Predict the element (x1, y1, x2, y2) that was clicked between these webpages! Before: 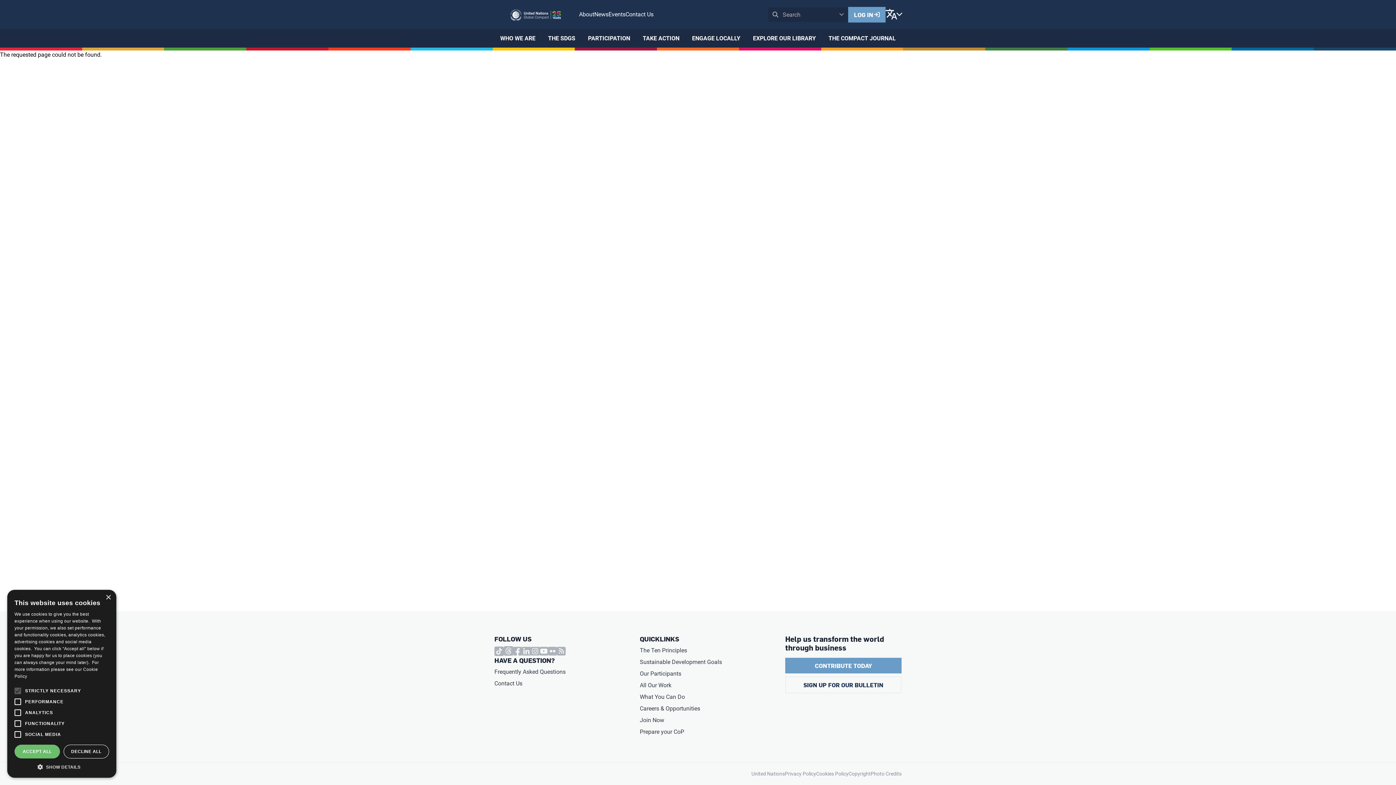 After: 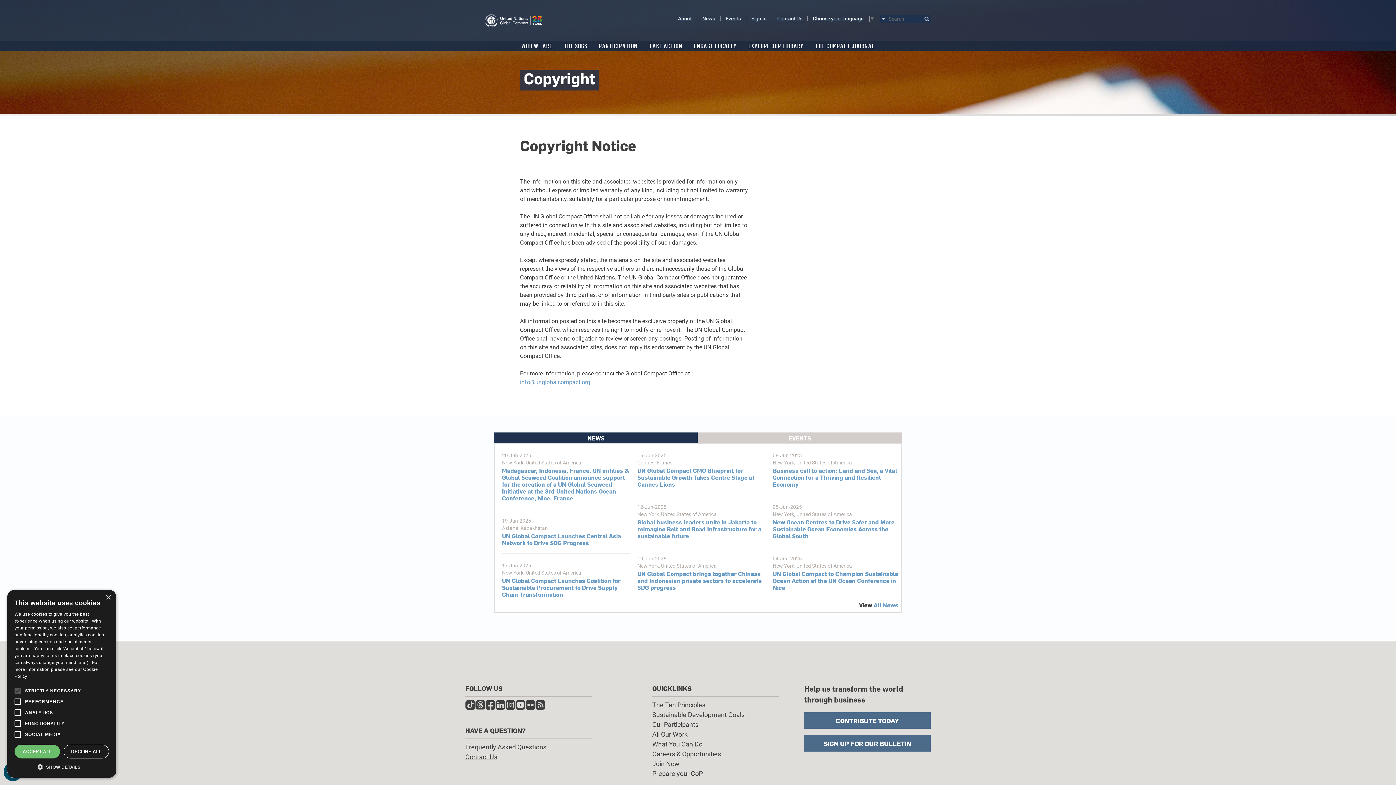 Action: label: Copyright bbox: (848, 771, 870, 777)